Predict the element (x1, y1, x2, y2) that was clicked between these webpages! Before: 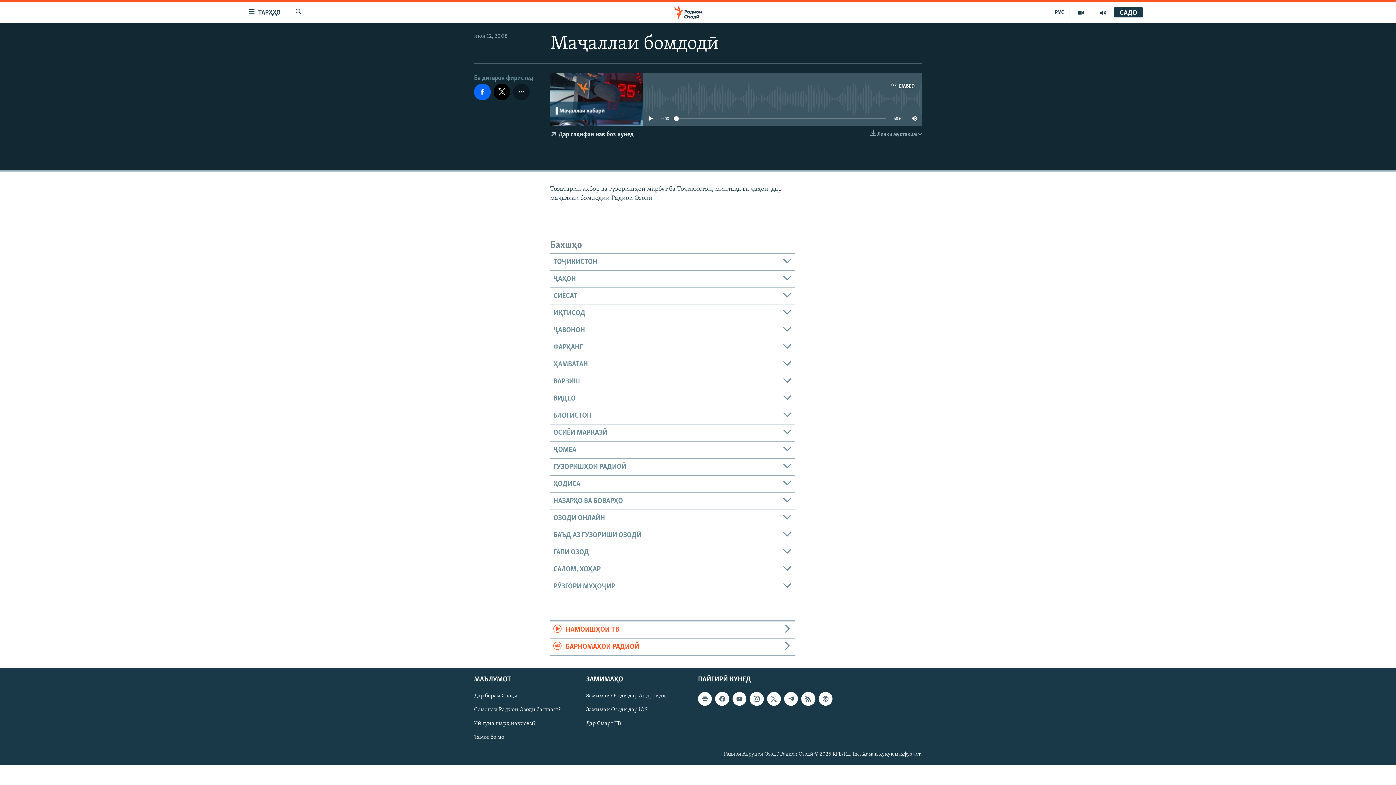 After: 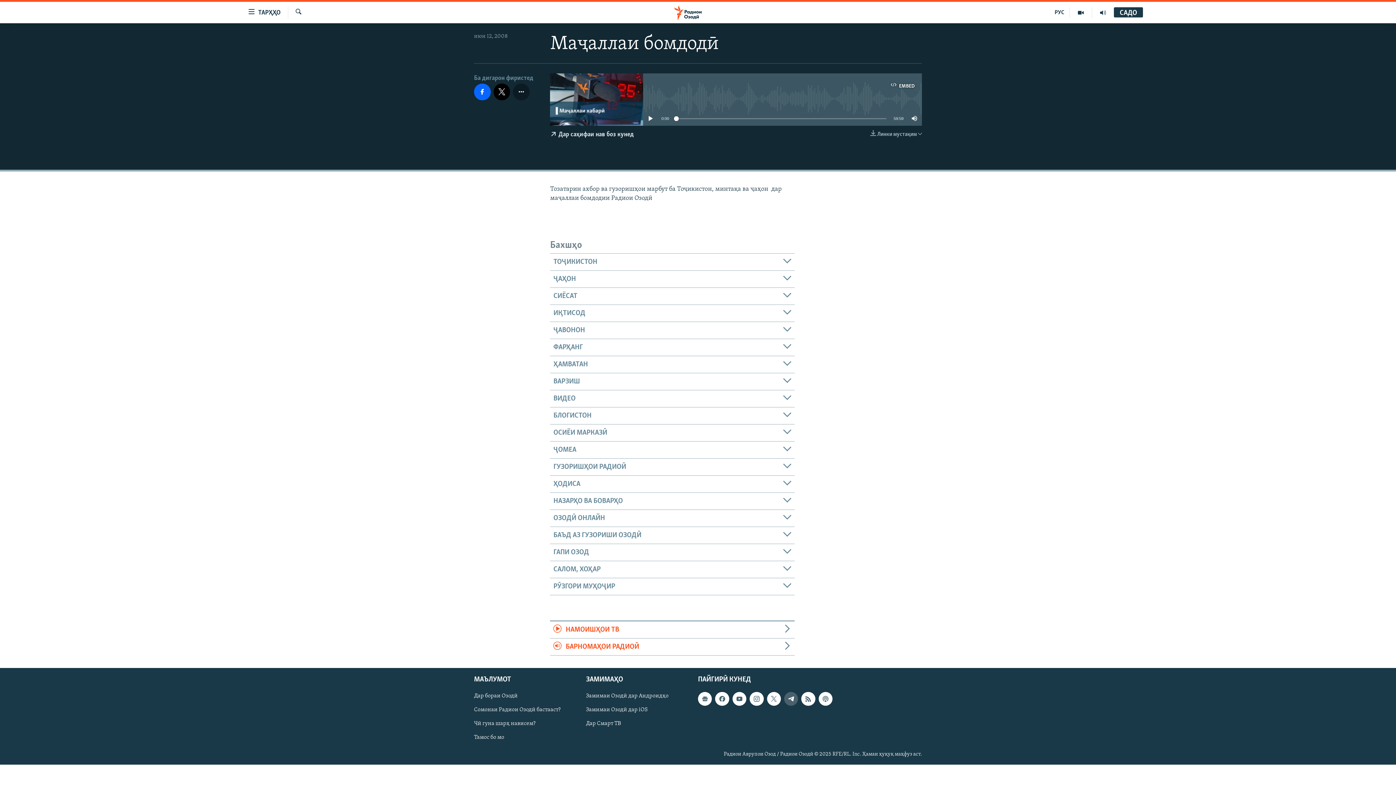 Action: bbox: (784, 692, 798, 706)